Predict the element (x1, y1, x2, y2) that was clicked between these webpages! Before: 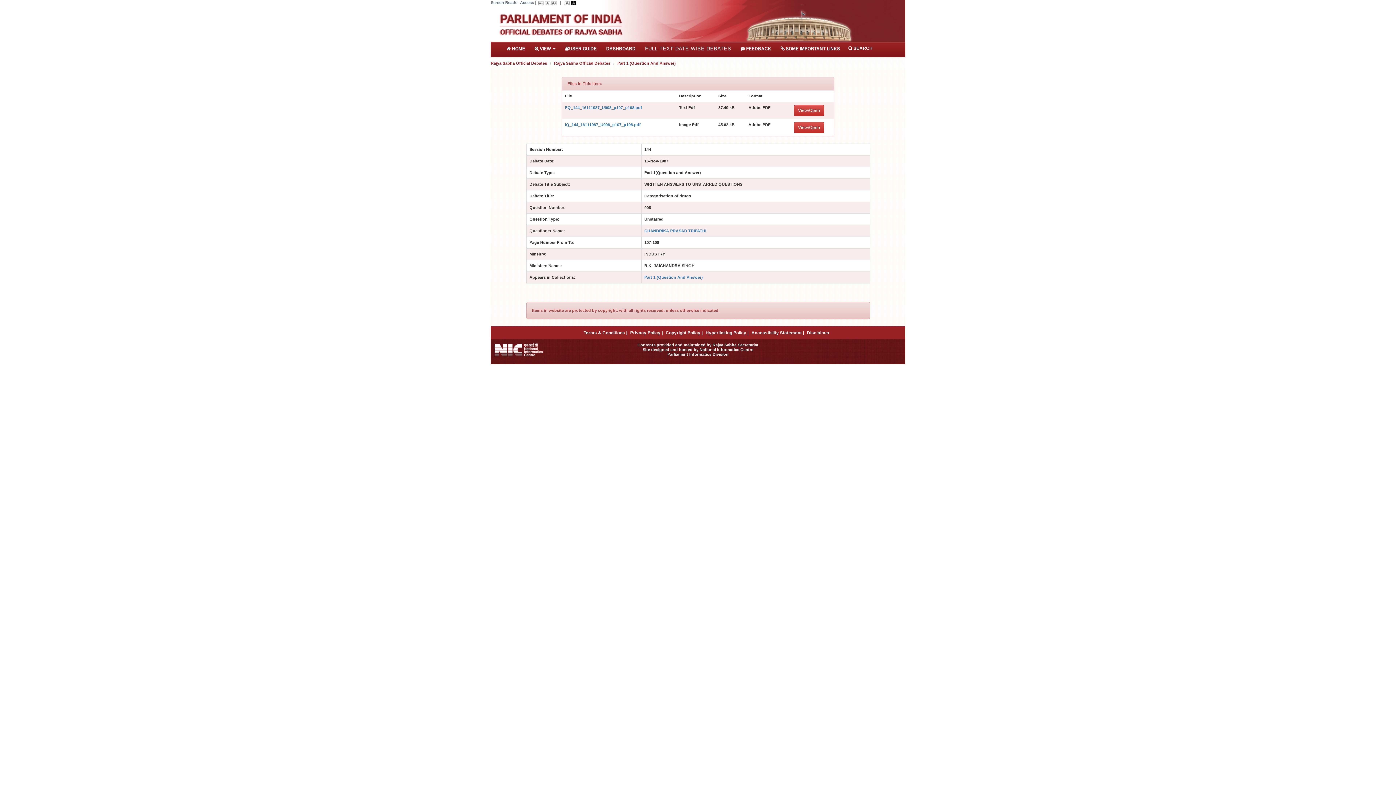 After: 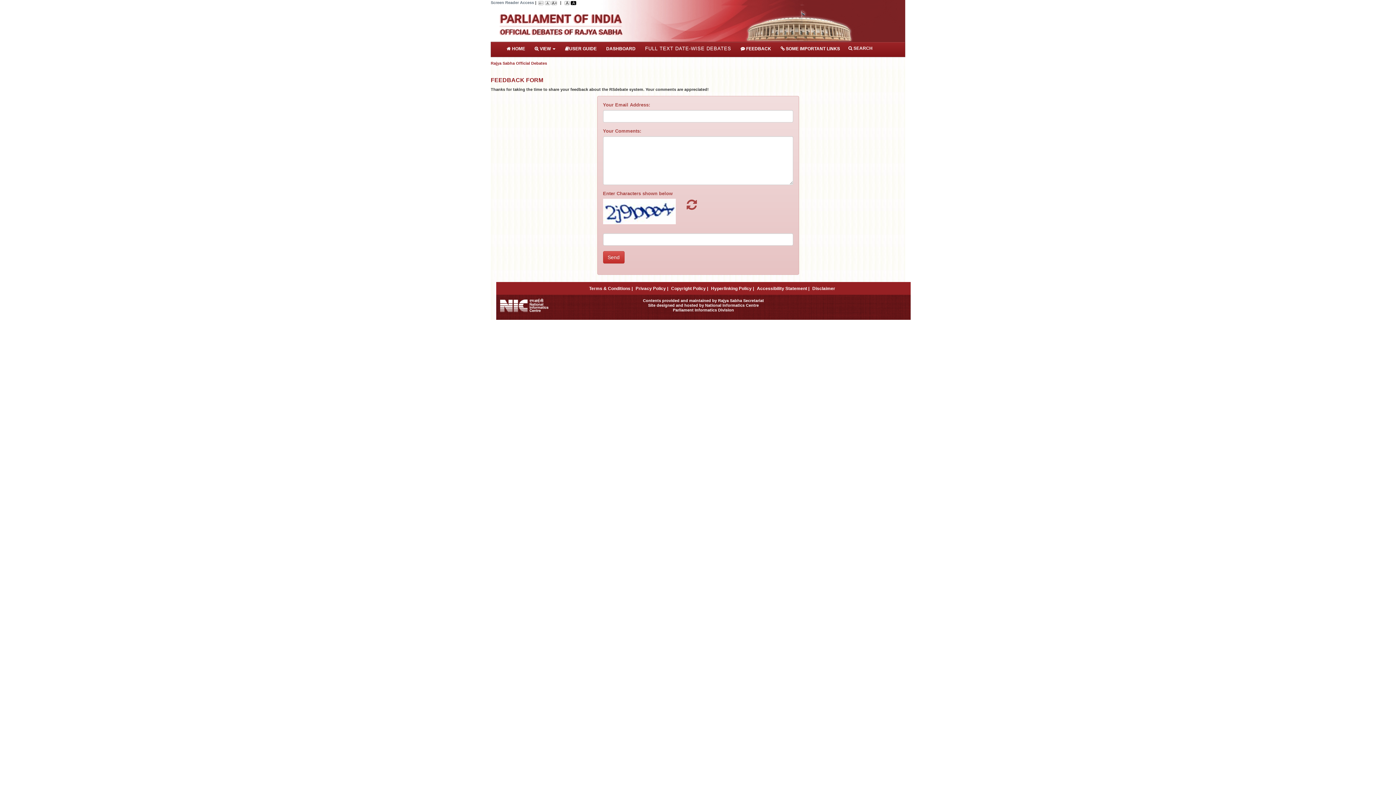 Action: label:  FEEDBACK bbox: (737, 44, 774, 53)